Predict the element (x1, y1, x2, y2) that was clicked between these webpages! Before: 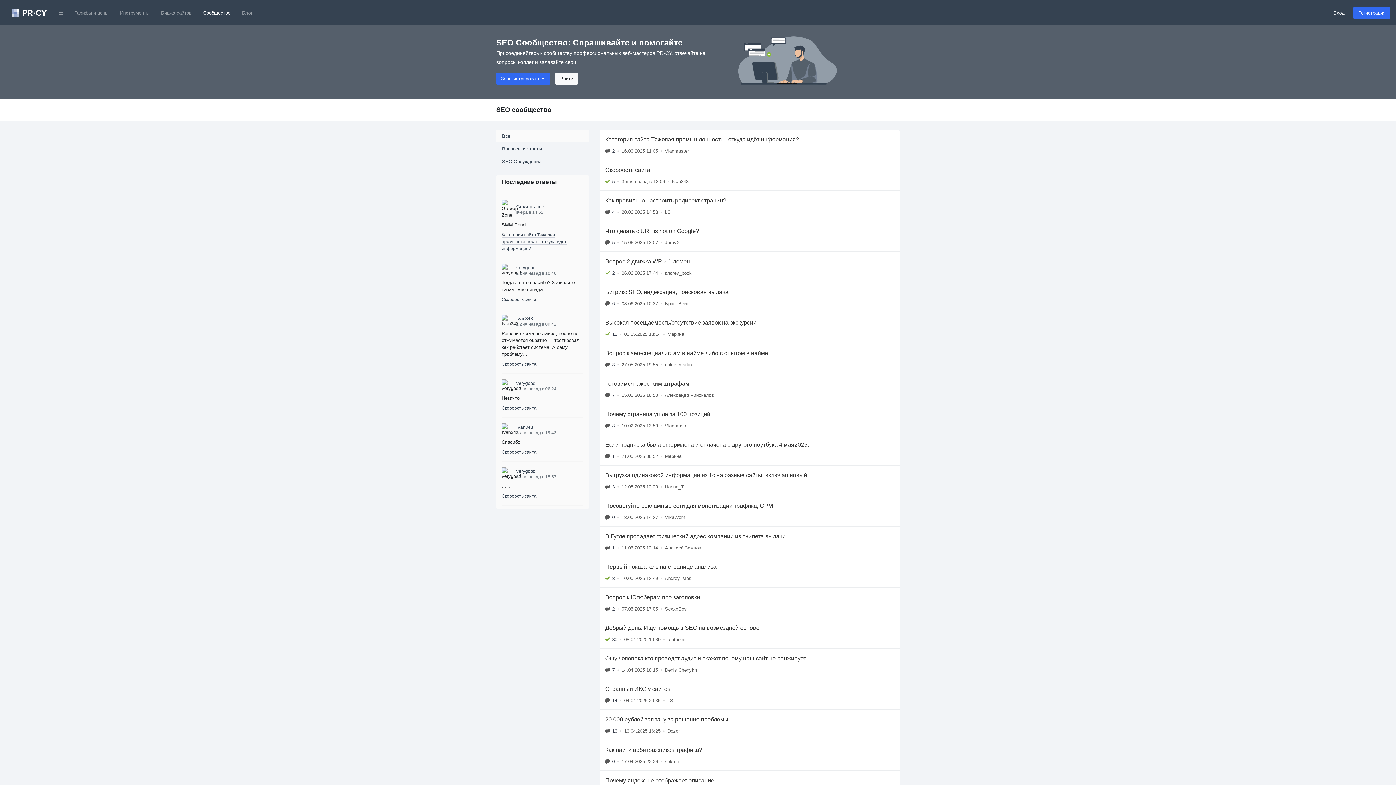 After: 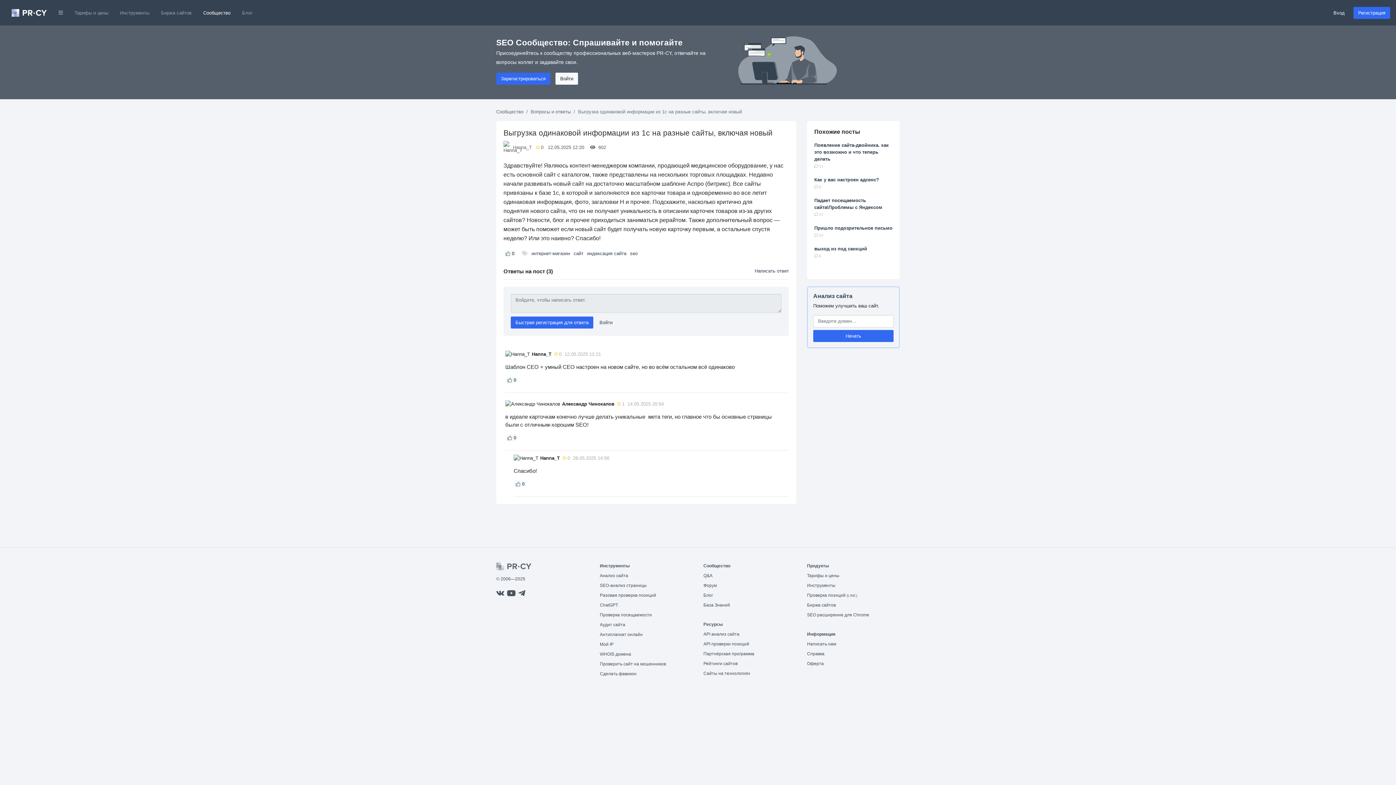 Action: label: Выгрузка одинаковой информации из 1с на разные сайты, включая новый
3
•
12.05.2025 12:20
•
Hanna_T bbox: (600, 465, 900, 496)